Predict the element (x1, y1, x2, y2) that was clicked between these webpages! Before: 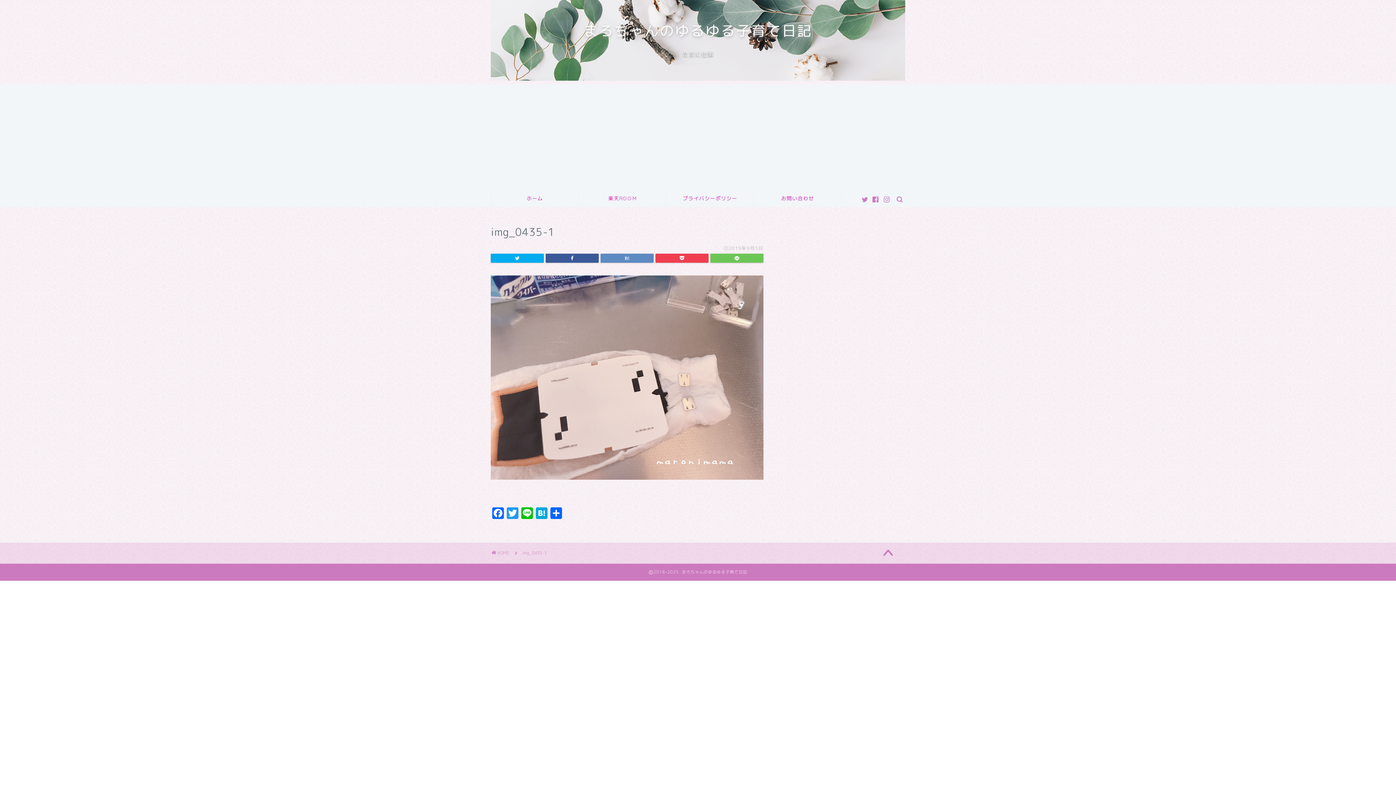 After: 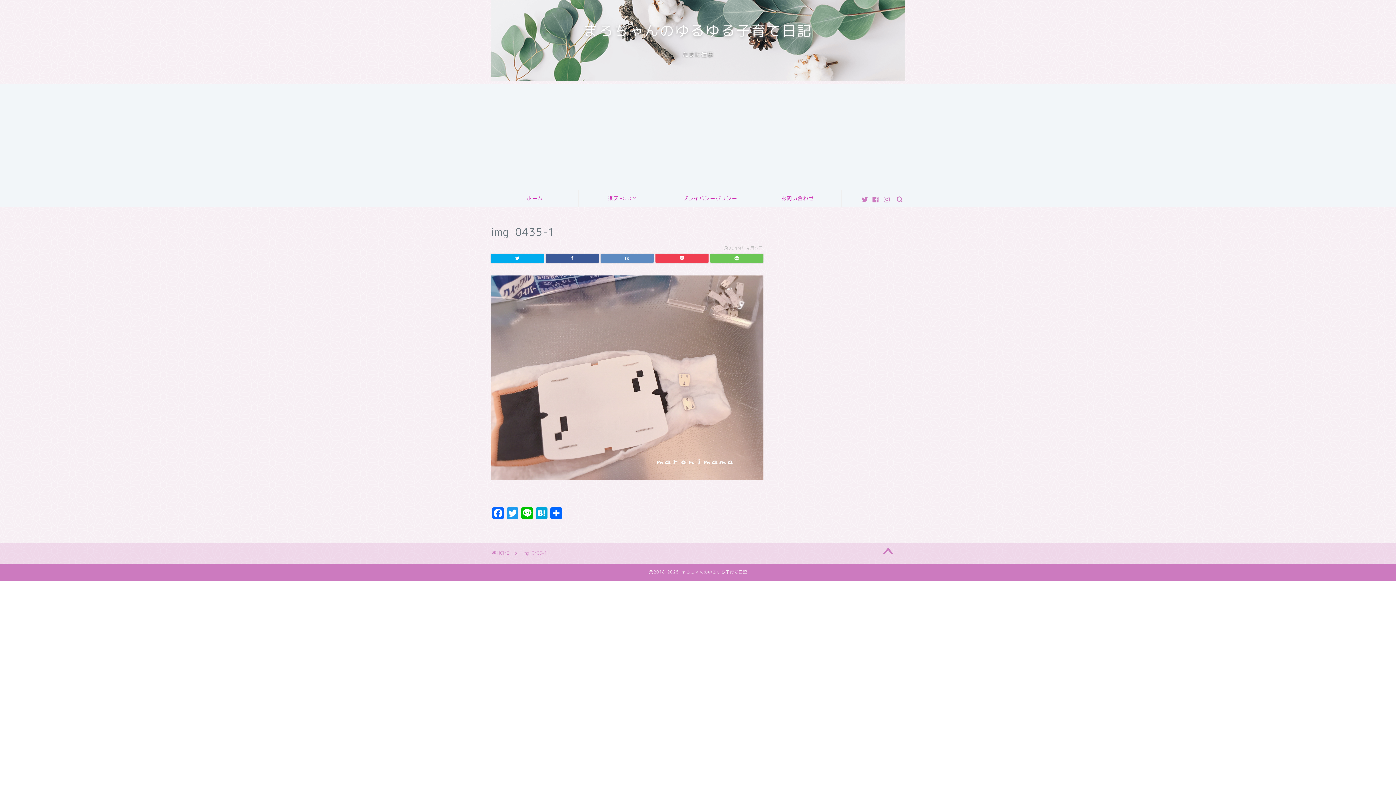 Action: bbox: (870, 543, 905, 565)